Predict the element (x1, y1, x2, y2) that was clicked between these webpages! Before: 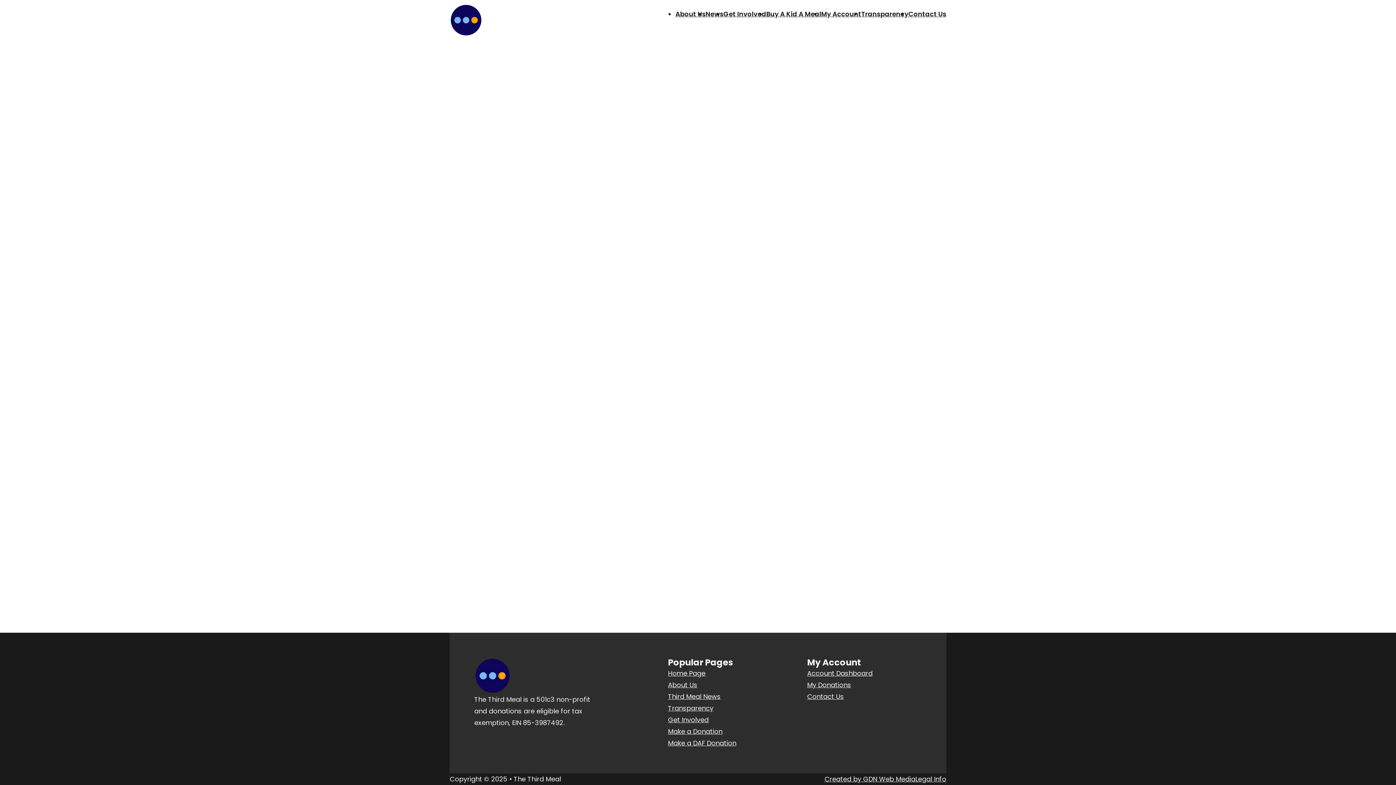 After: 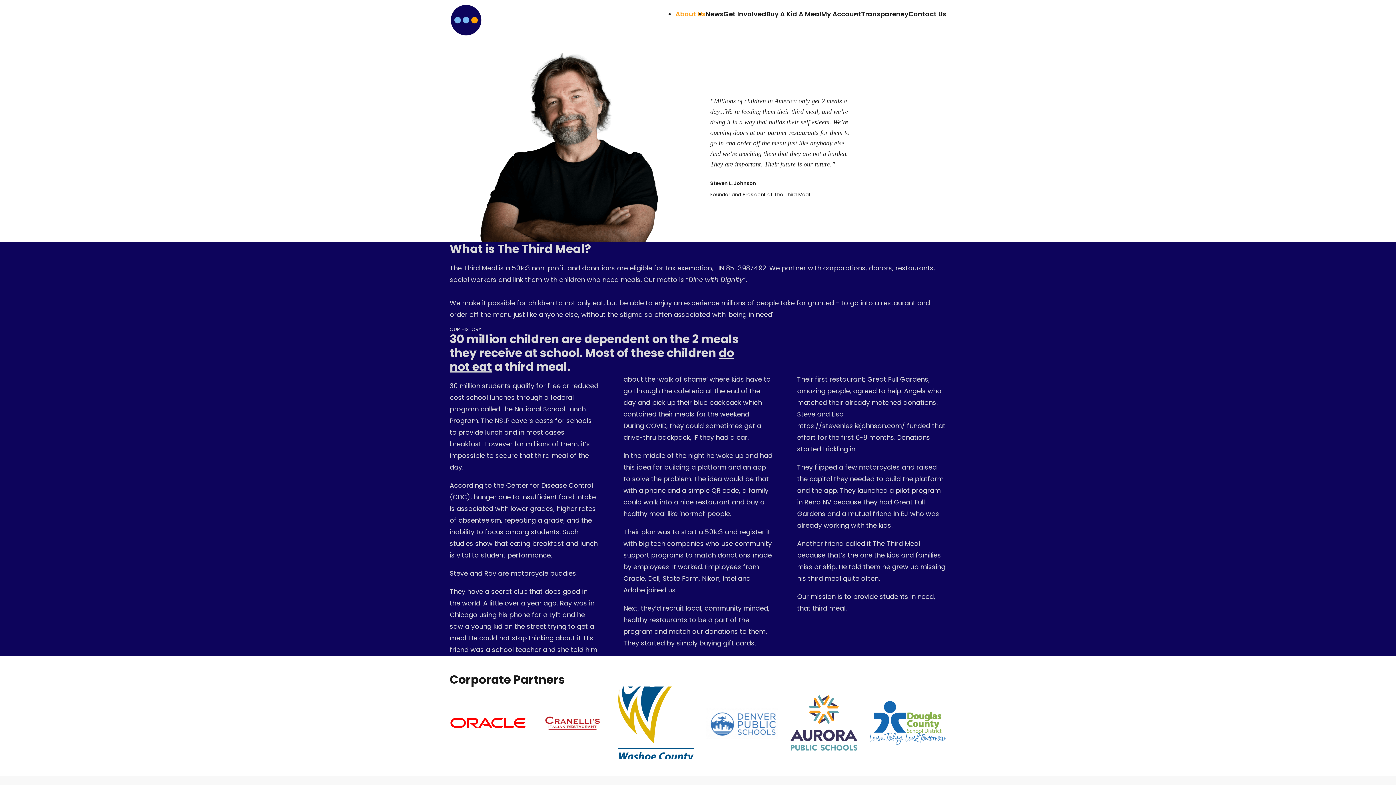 Action: label: About Page bbox: (668, 680, 697, 689)